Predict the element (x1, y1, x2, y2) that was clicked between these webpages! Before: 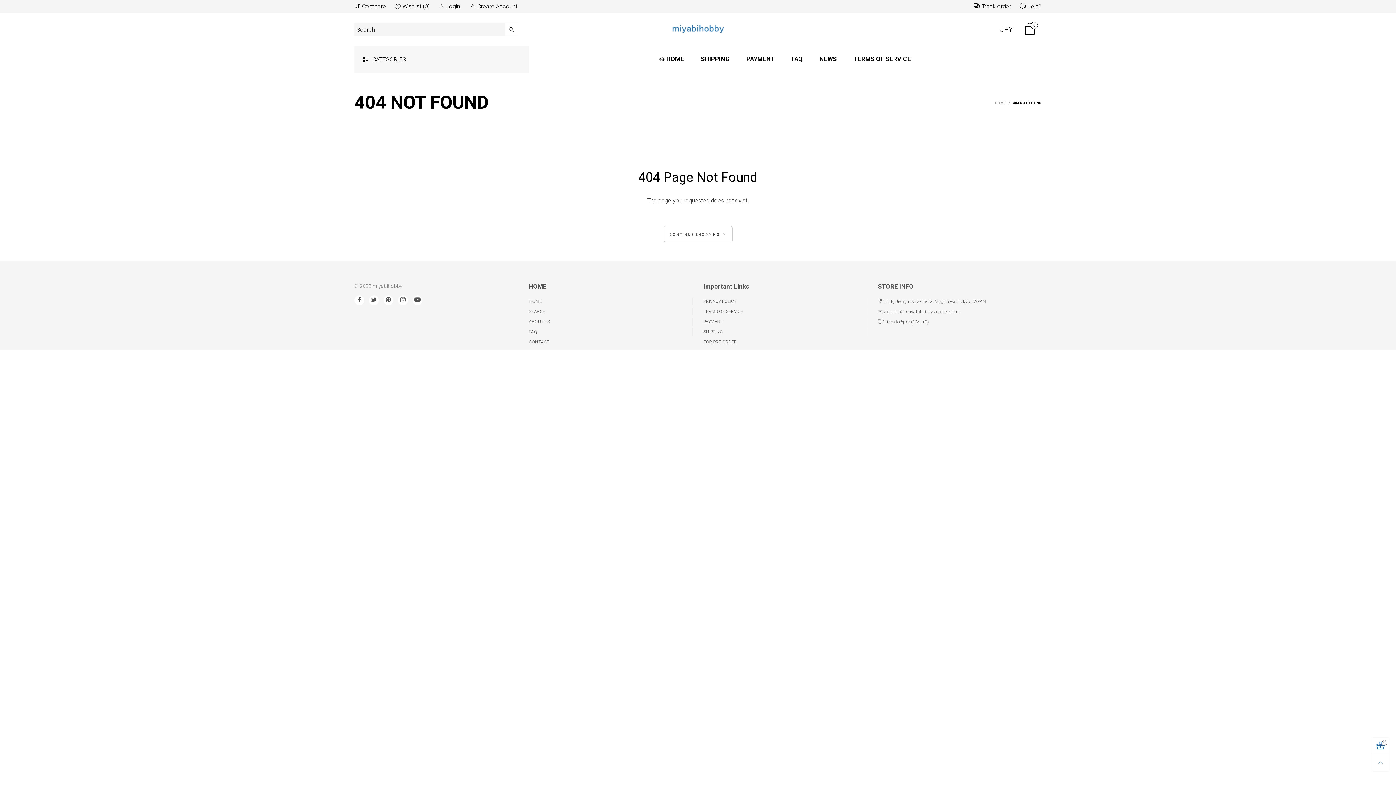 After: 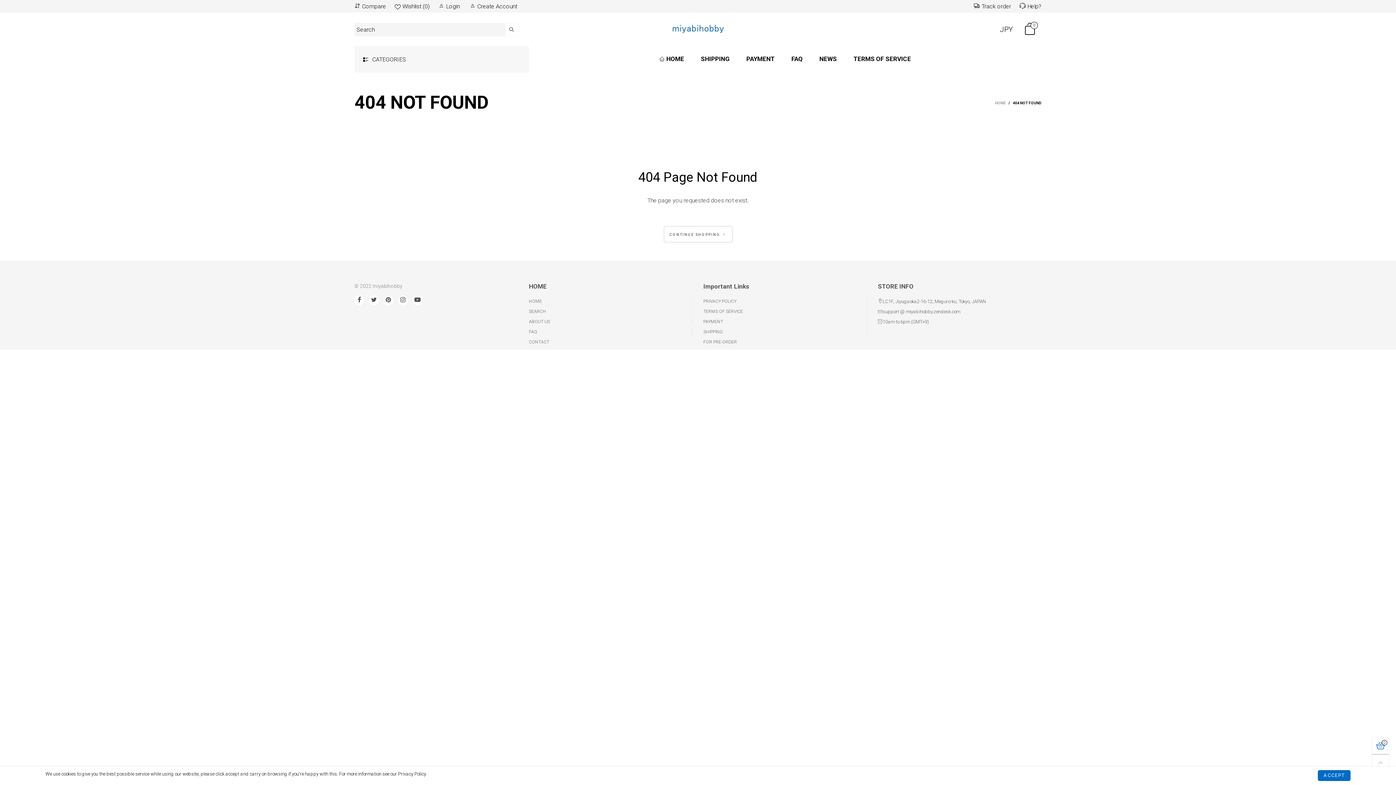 Action: bbox: (1013, 100, 1041, 104) label: 404 NOT FOUND